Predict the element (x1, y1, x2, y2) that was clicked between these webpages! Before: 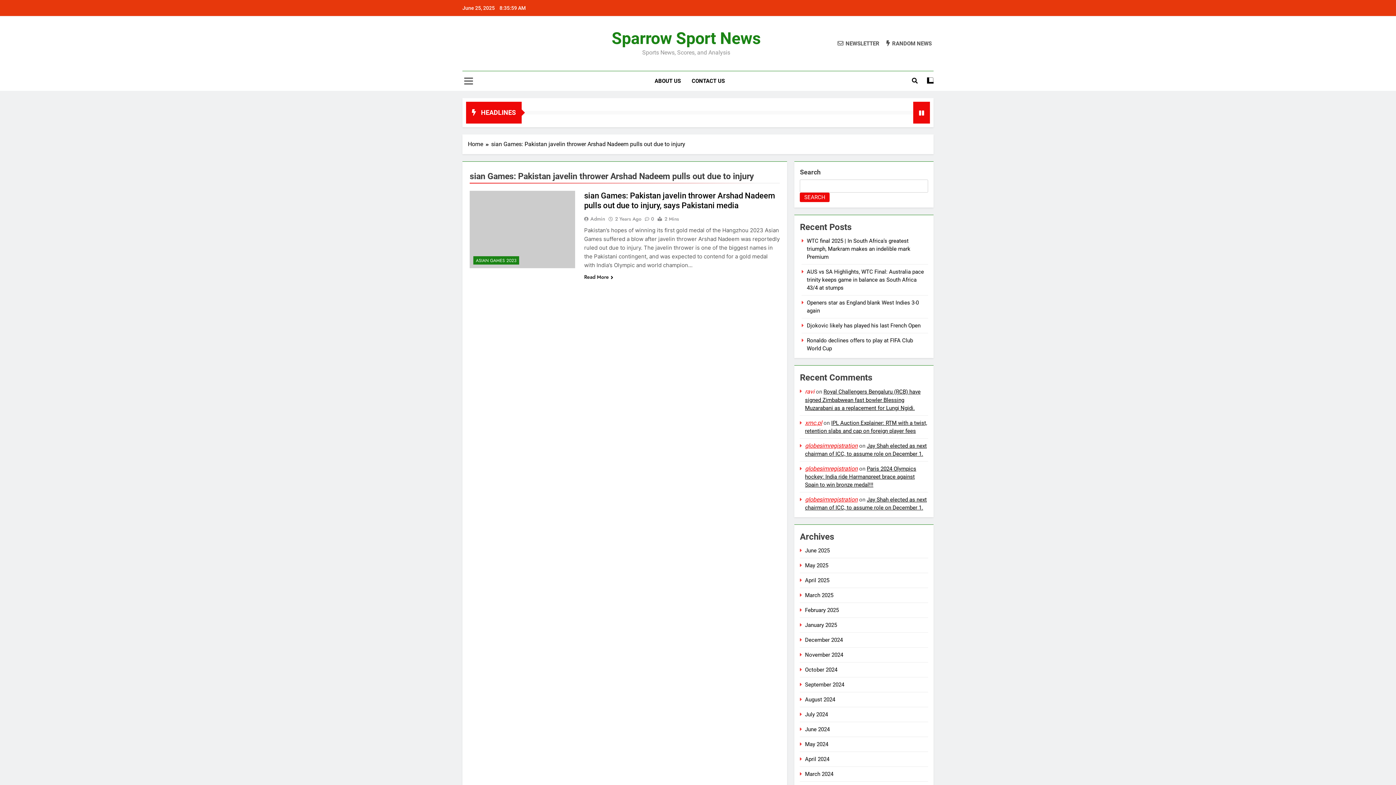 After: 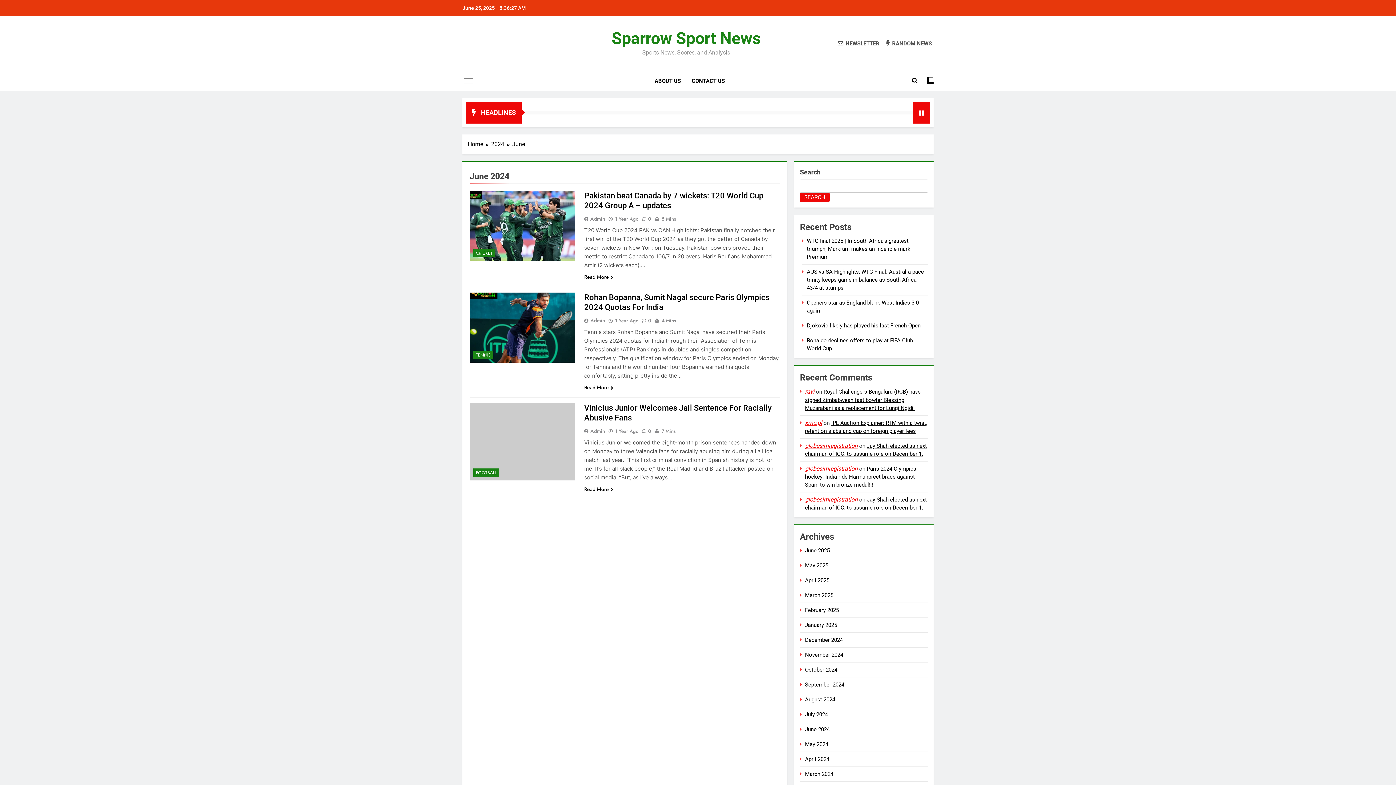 Action: bbox: (805, 726, 829, 733) label: June 2024